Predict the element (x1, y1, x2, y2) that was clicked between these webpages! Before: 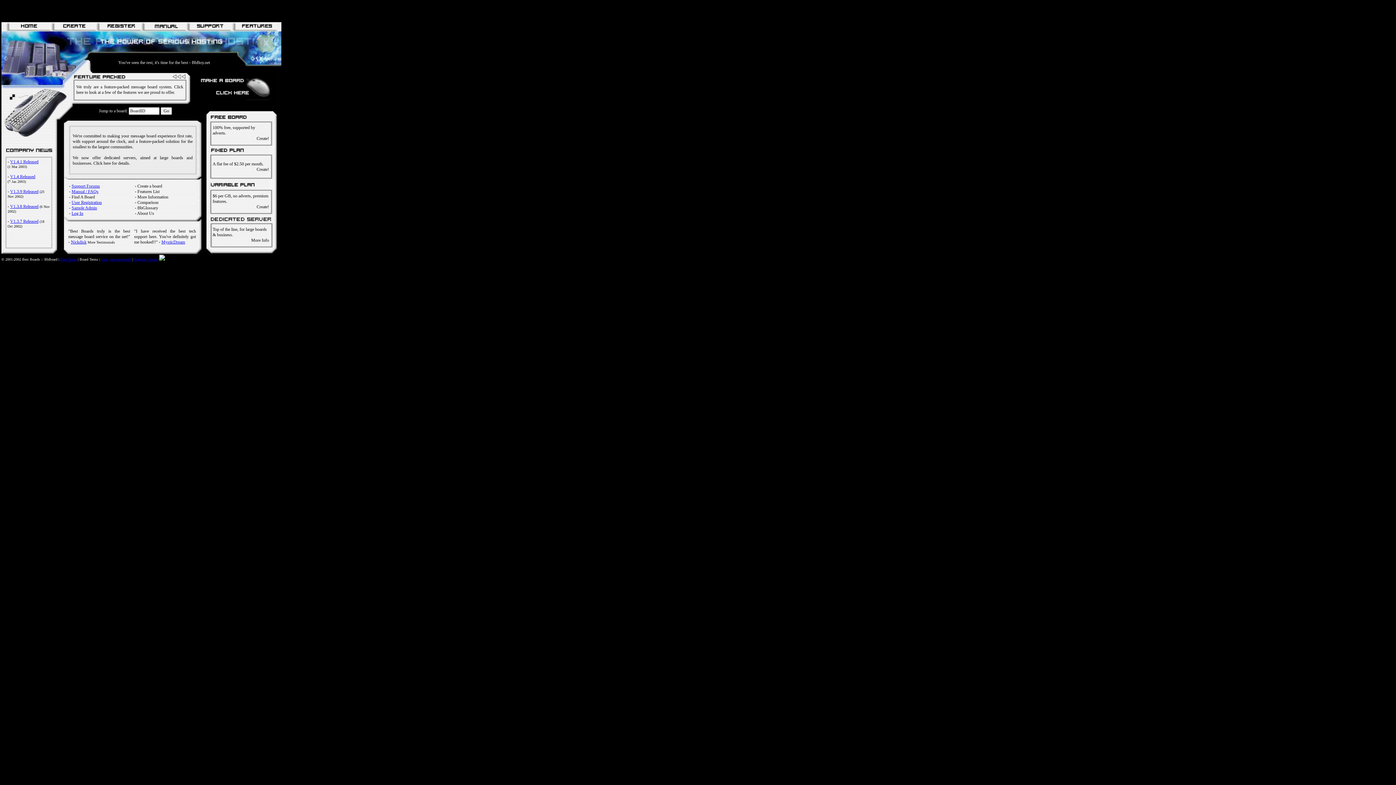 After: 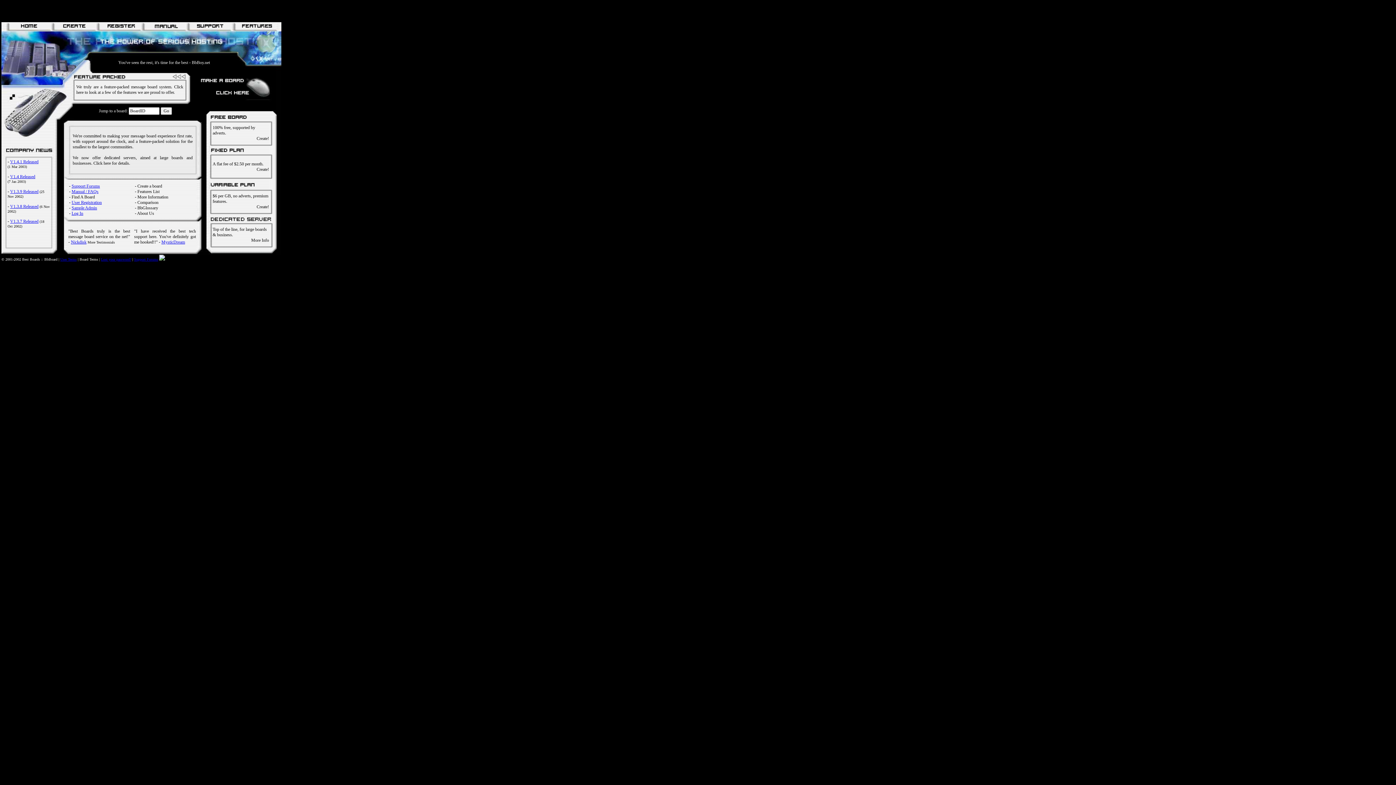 Action: bbox: (10, 218, 38, 224) label: V1.3.7 Released